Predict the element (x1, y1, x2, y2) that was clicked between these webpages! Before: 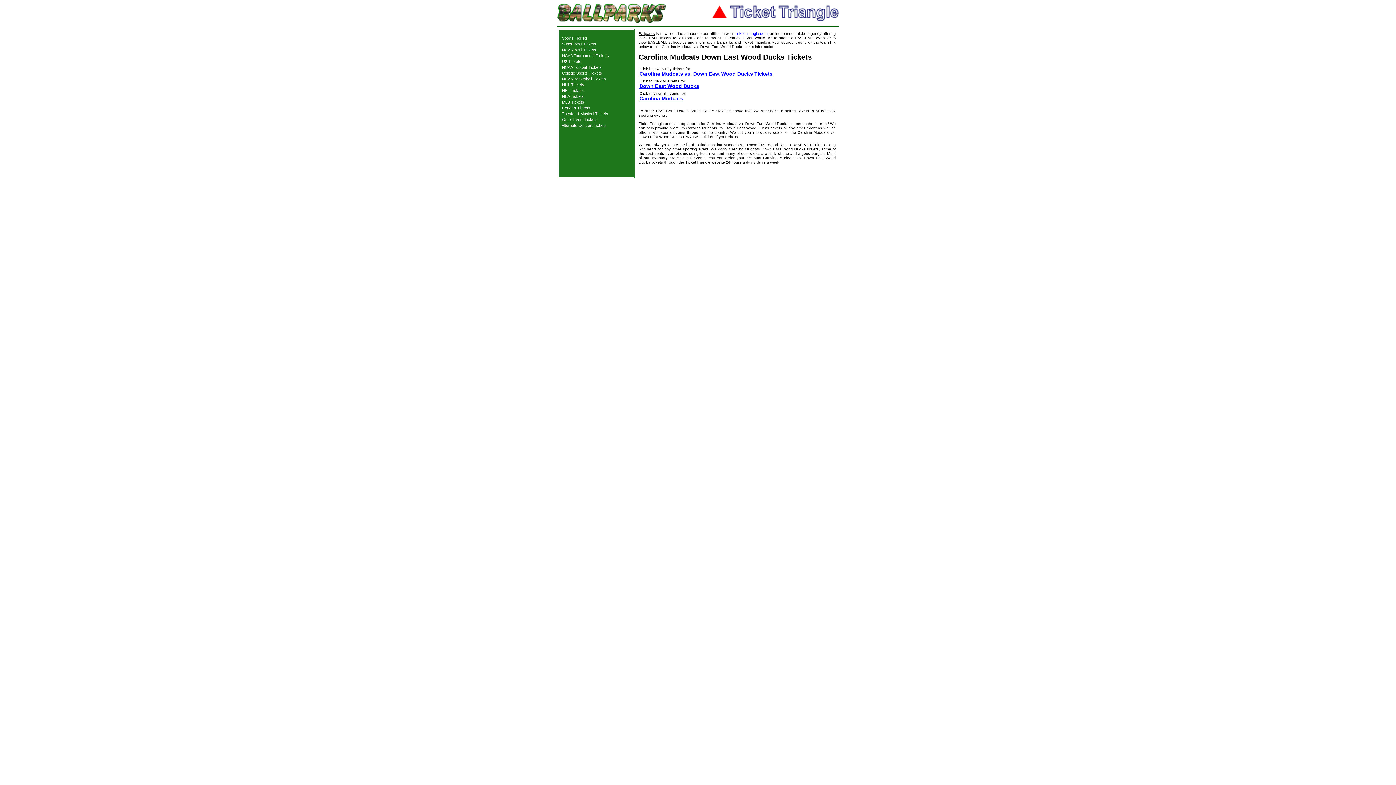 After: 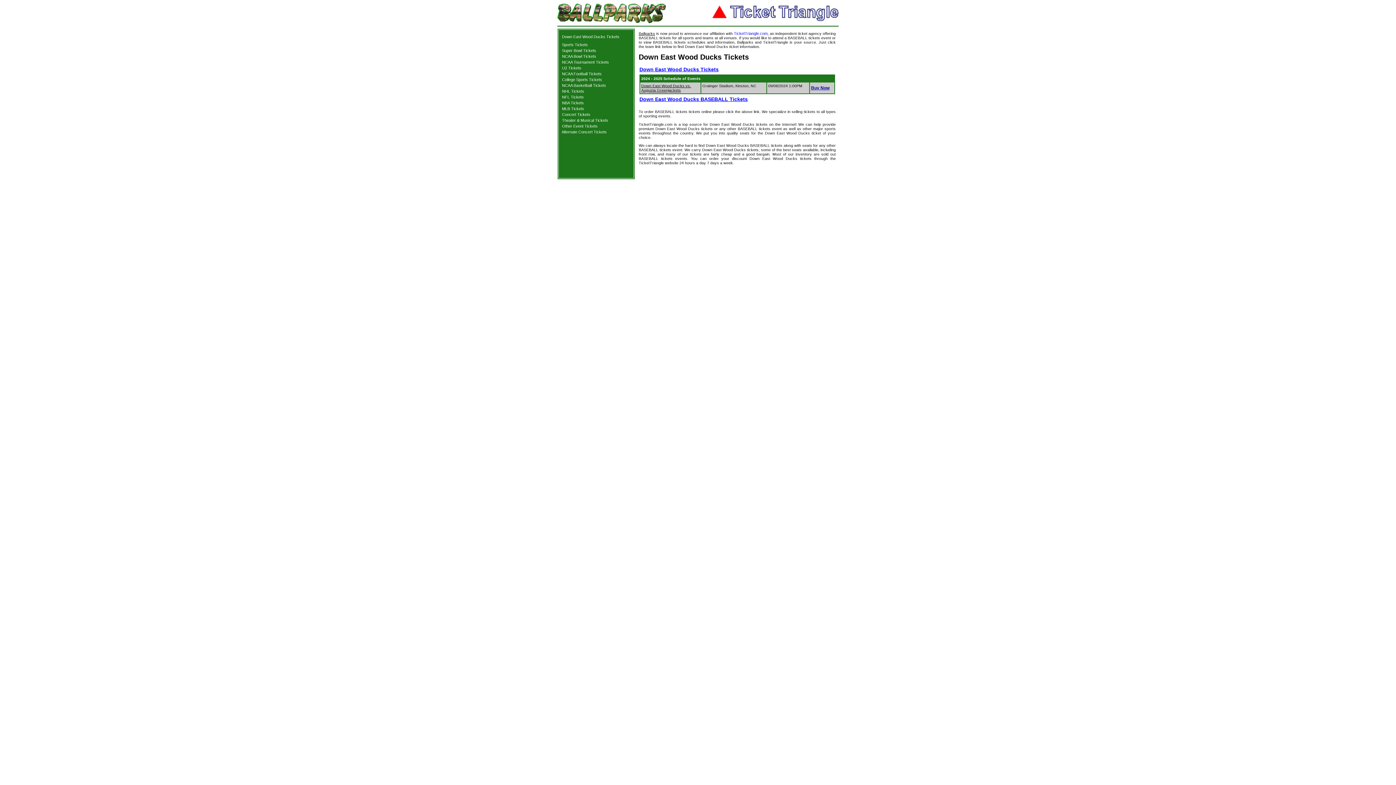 Action: label: Down East Wood Ducks bbox: (639, 83, 699, 89)